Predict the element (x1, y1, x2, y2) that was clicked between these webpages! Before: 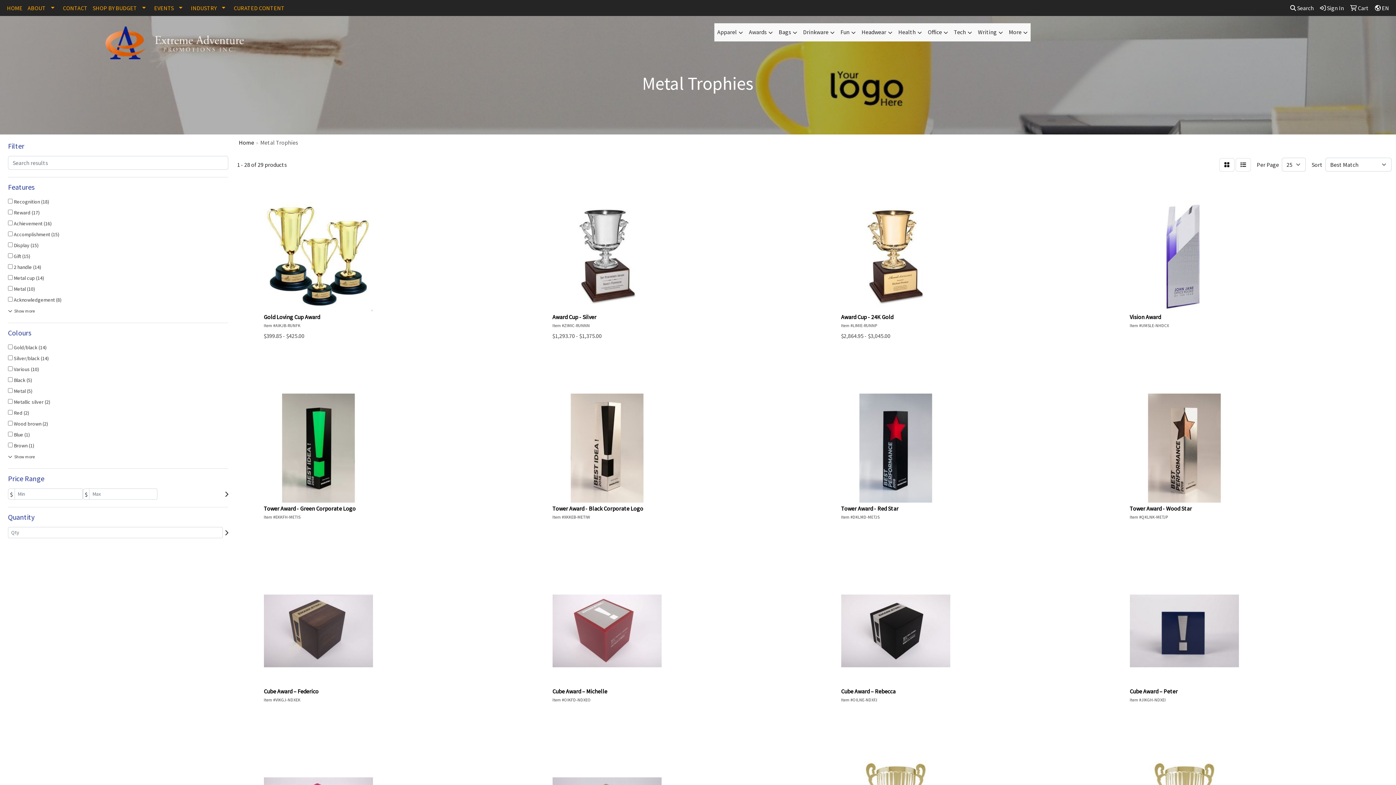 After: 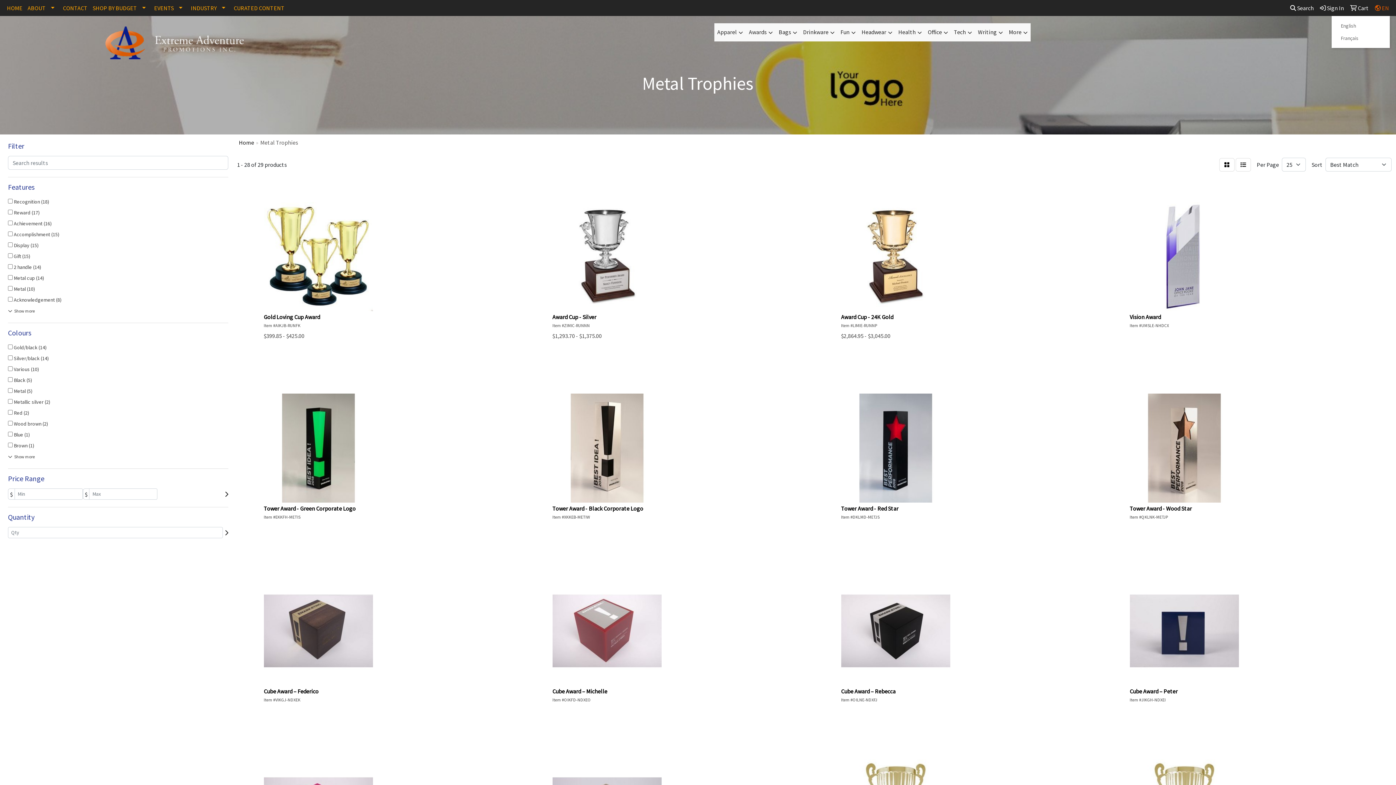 Action: label:  EN bbox: (1372, 0, 1392, 16)